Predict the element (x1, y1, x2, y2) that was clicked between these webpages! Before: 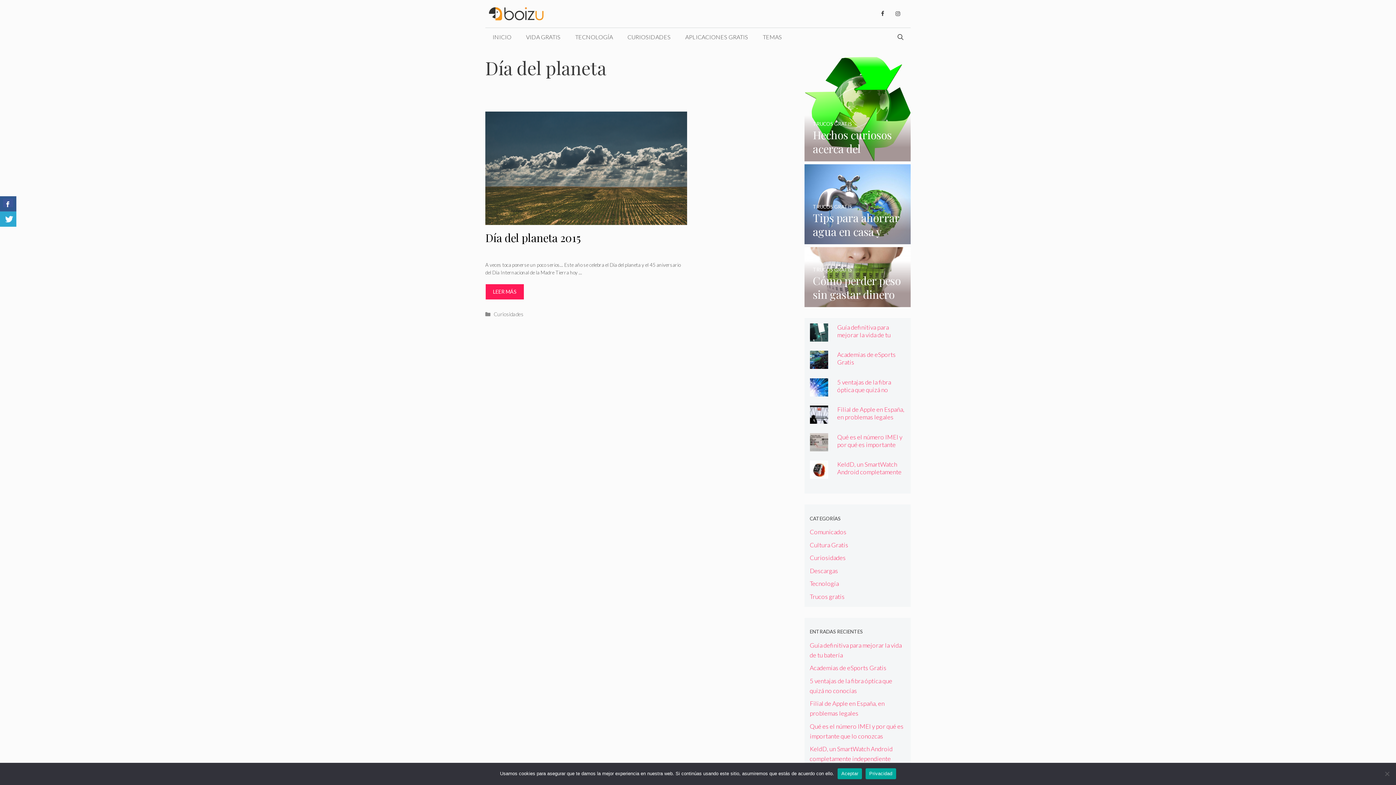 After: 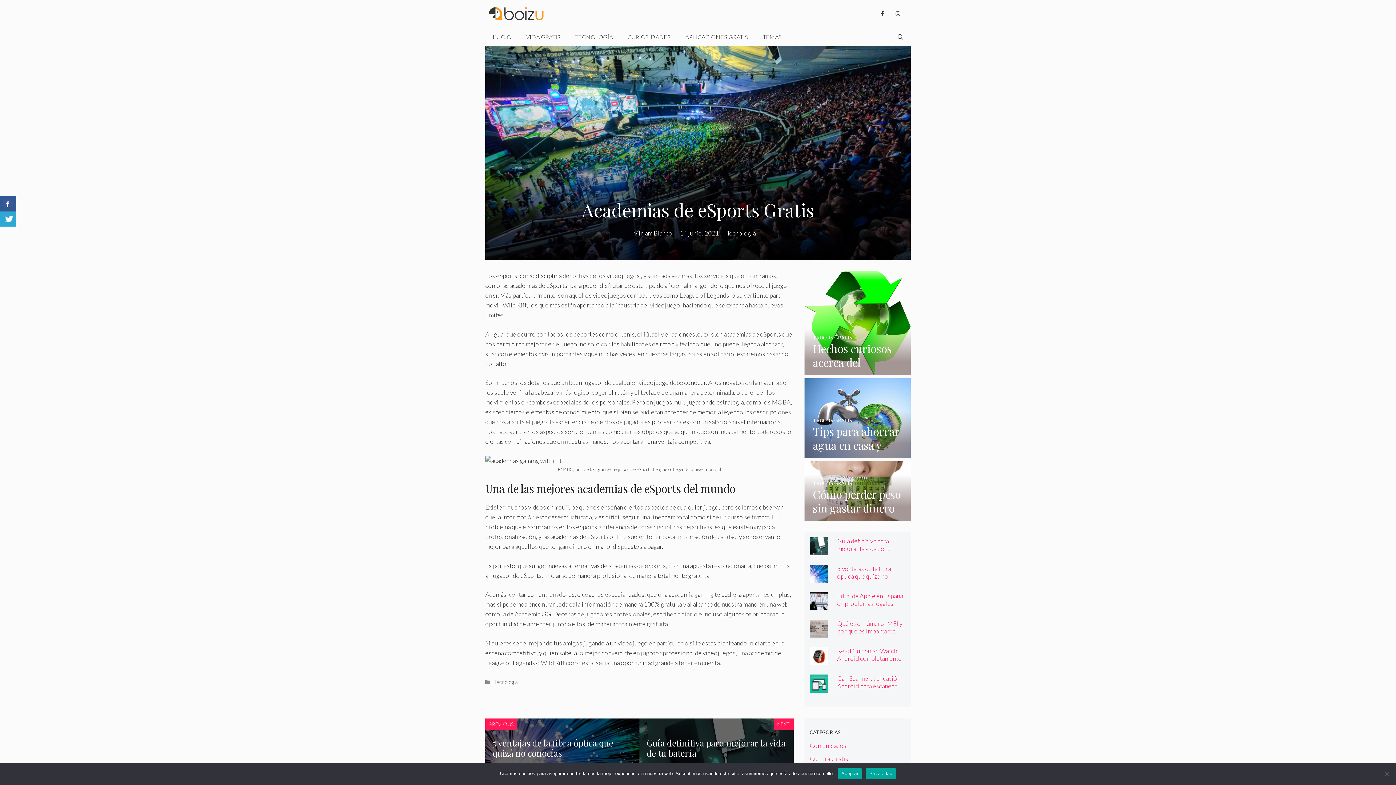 Action: bbox: (810, 664, 886, 672) label: Academias de eSports Gratis